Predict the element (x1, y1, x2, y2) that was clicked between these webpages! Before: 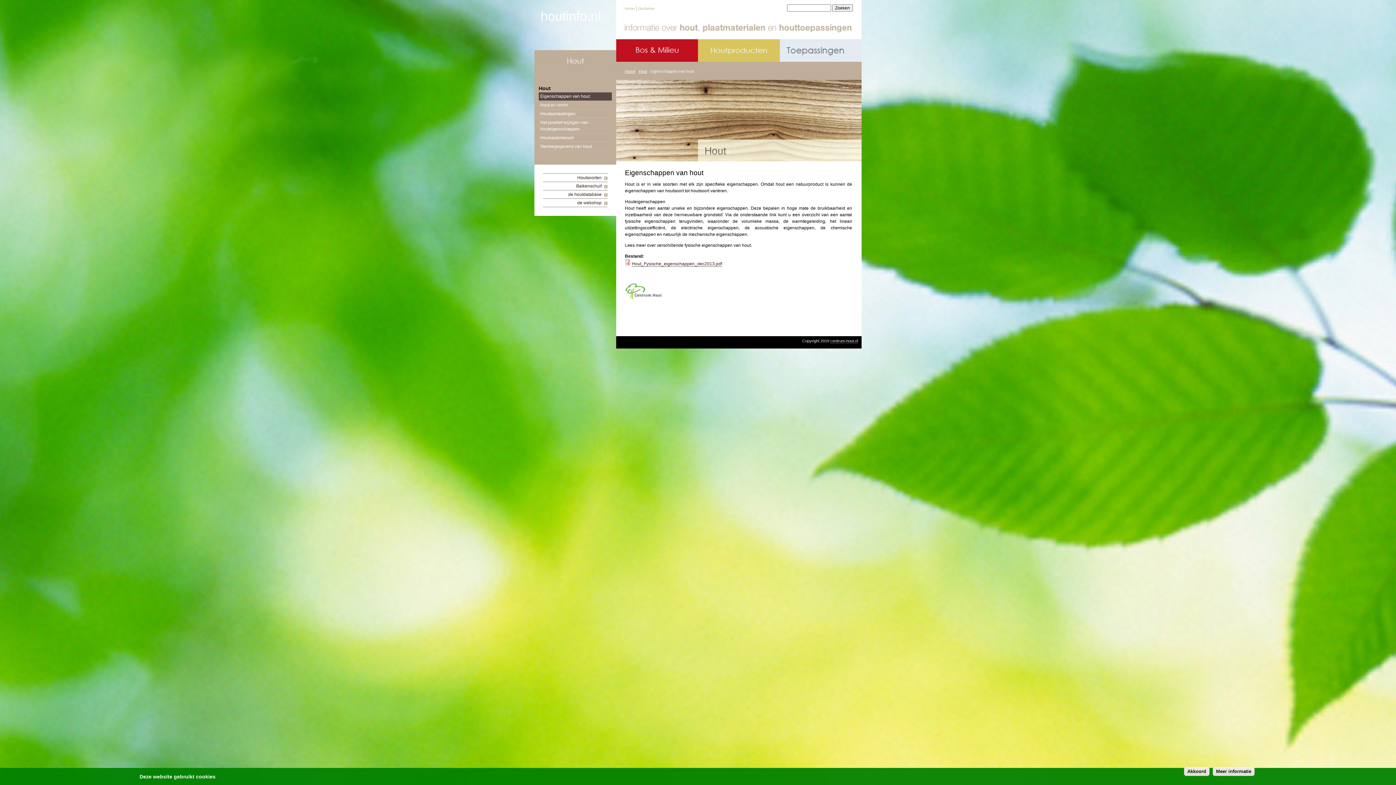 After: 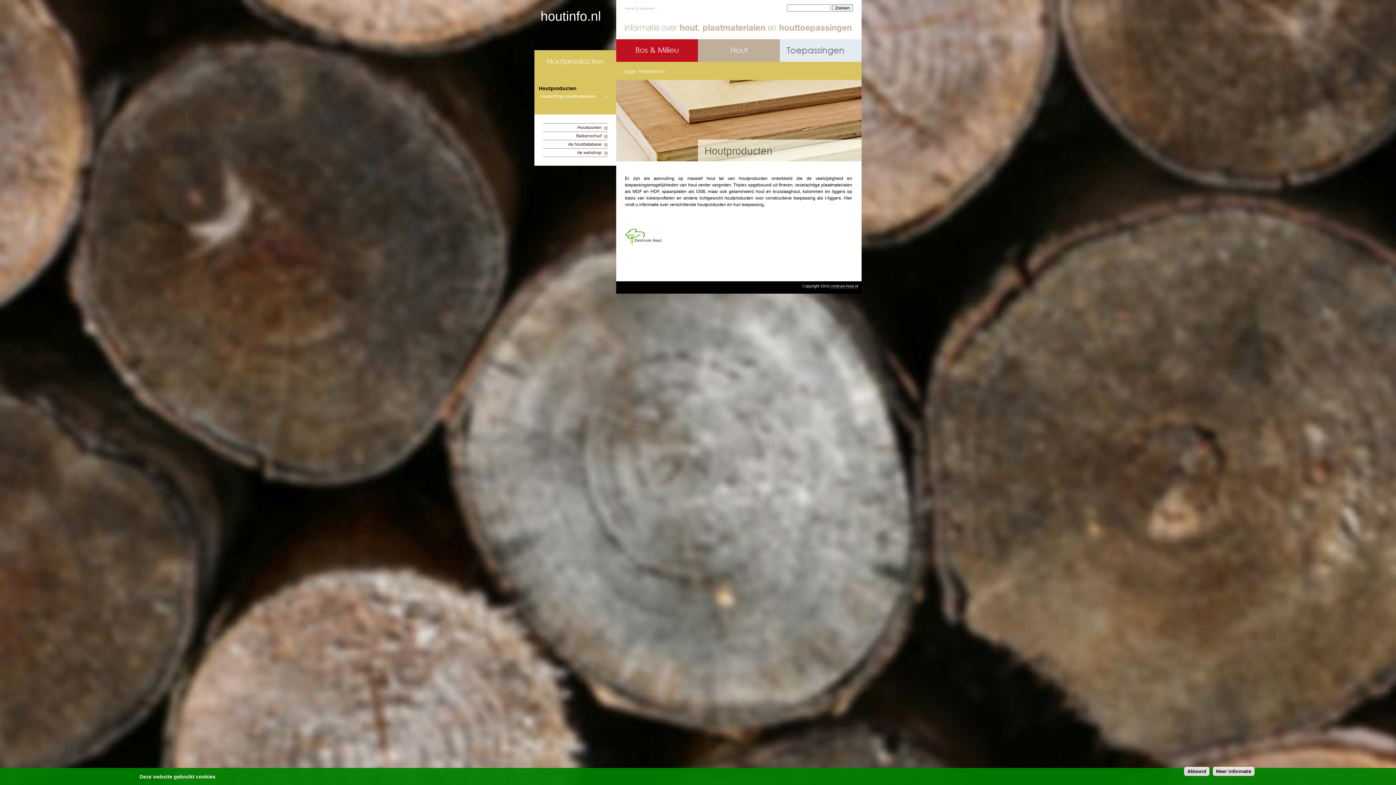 Action: label:   bbox: (698, 39, 780, 61)